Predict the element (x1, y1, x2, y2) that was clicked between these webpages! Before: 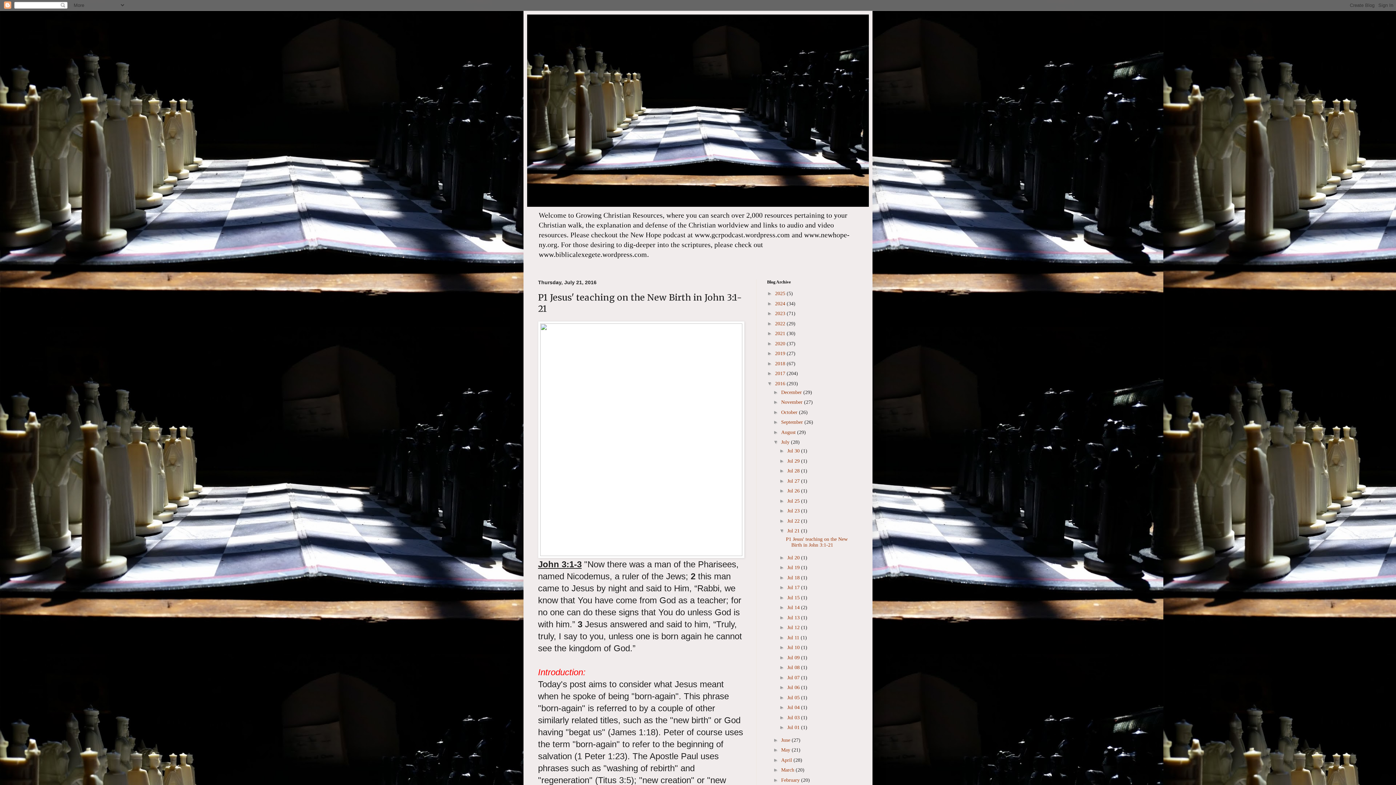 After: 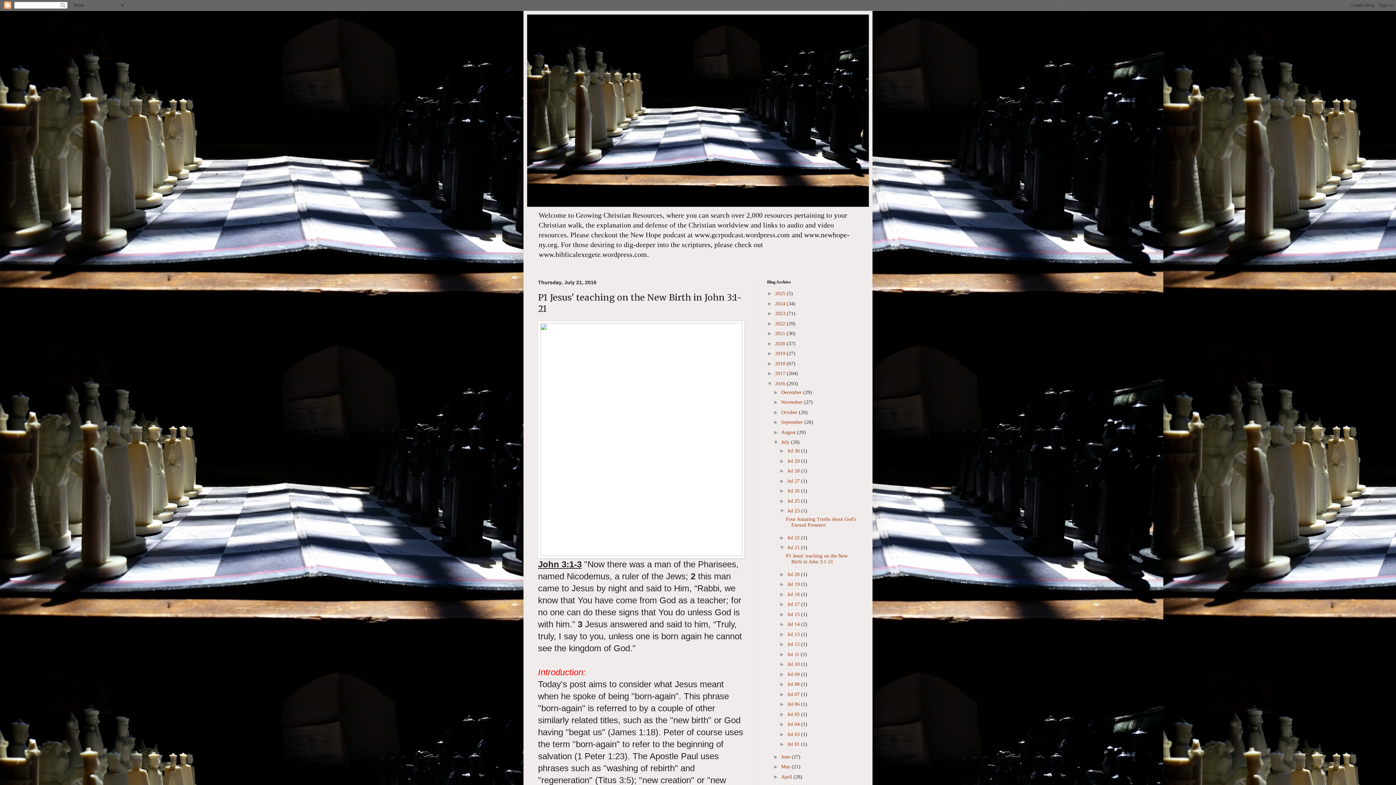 Action: bbox: (779, 508, 787, 513) label: ►  